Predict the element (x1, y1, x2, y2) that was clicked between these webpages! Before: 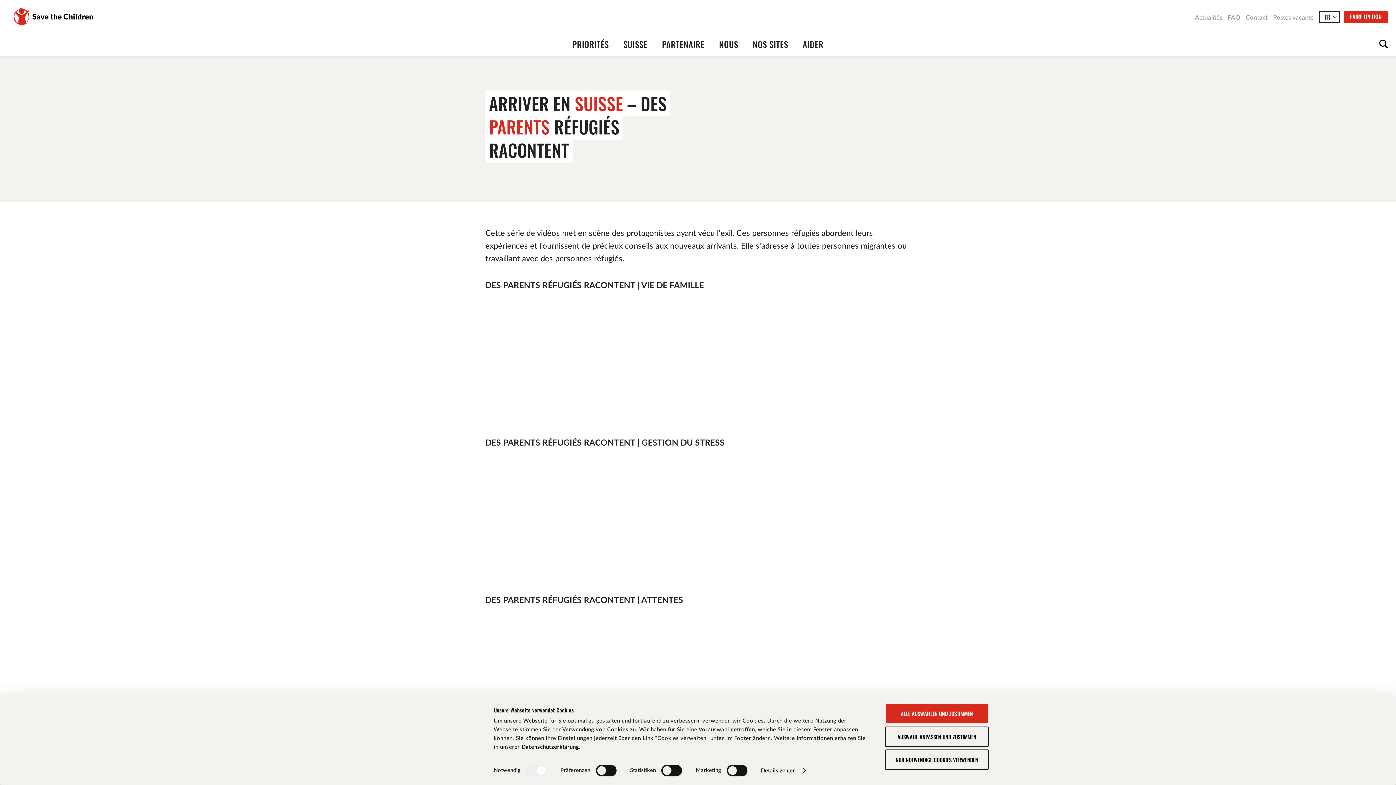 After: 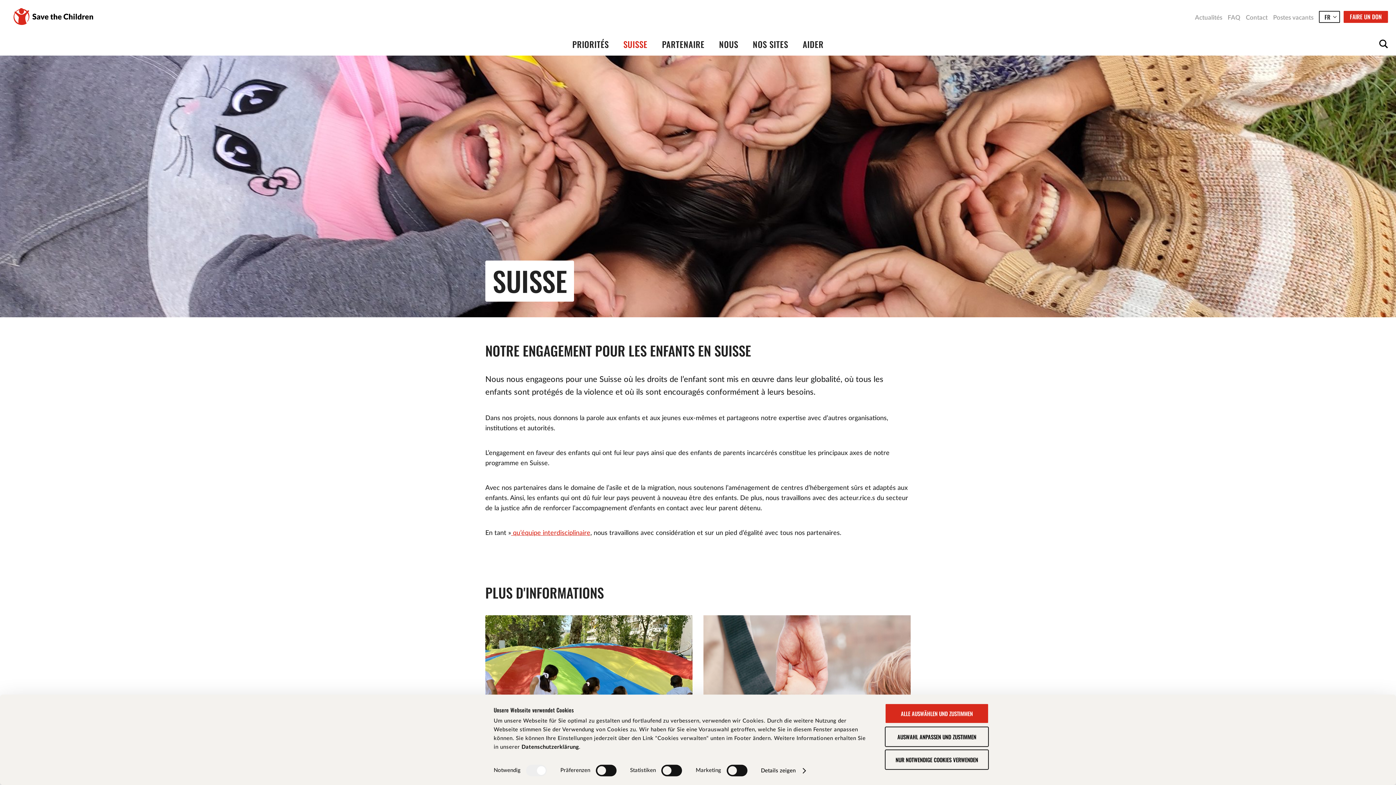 Action: label: SUISSE bbox: (623, 40, 647, 48)